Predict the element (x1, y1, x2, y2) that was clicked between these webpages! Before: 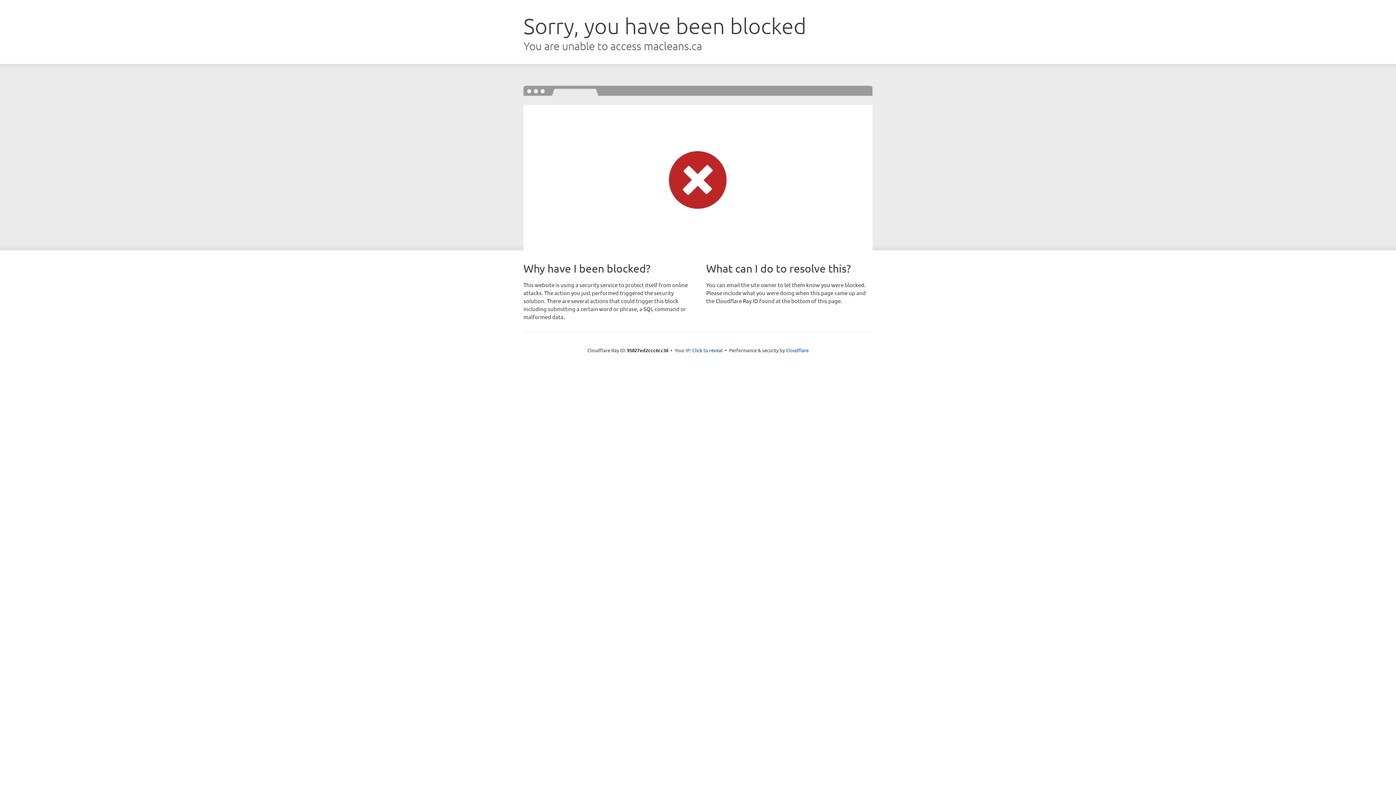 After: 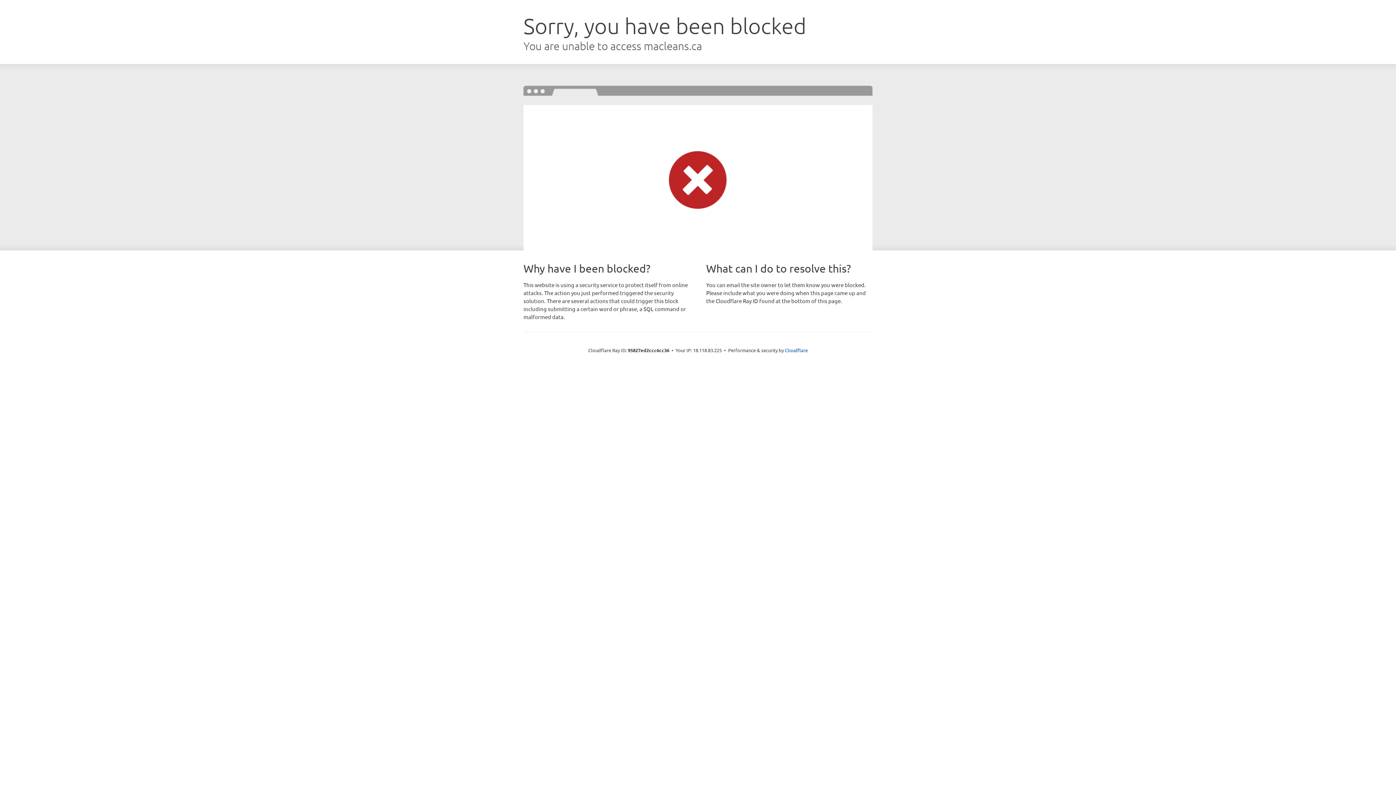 Action: bbox: (692, 346, 722, 353) label: Click to reveal